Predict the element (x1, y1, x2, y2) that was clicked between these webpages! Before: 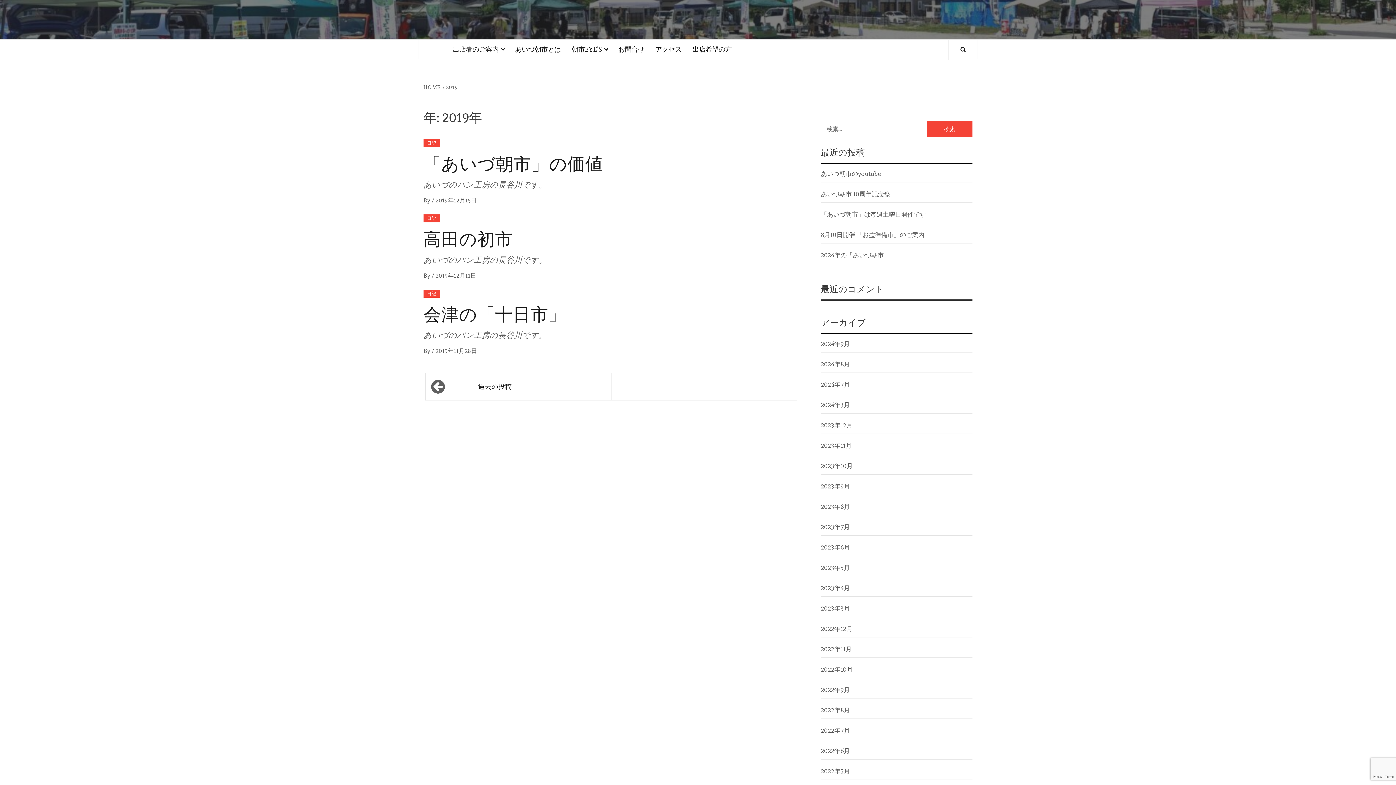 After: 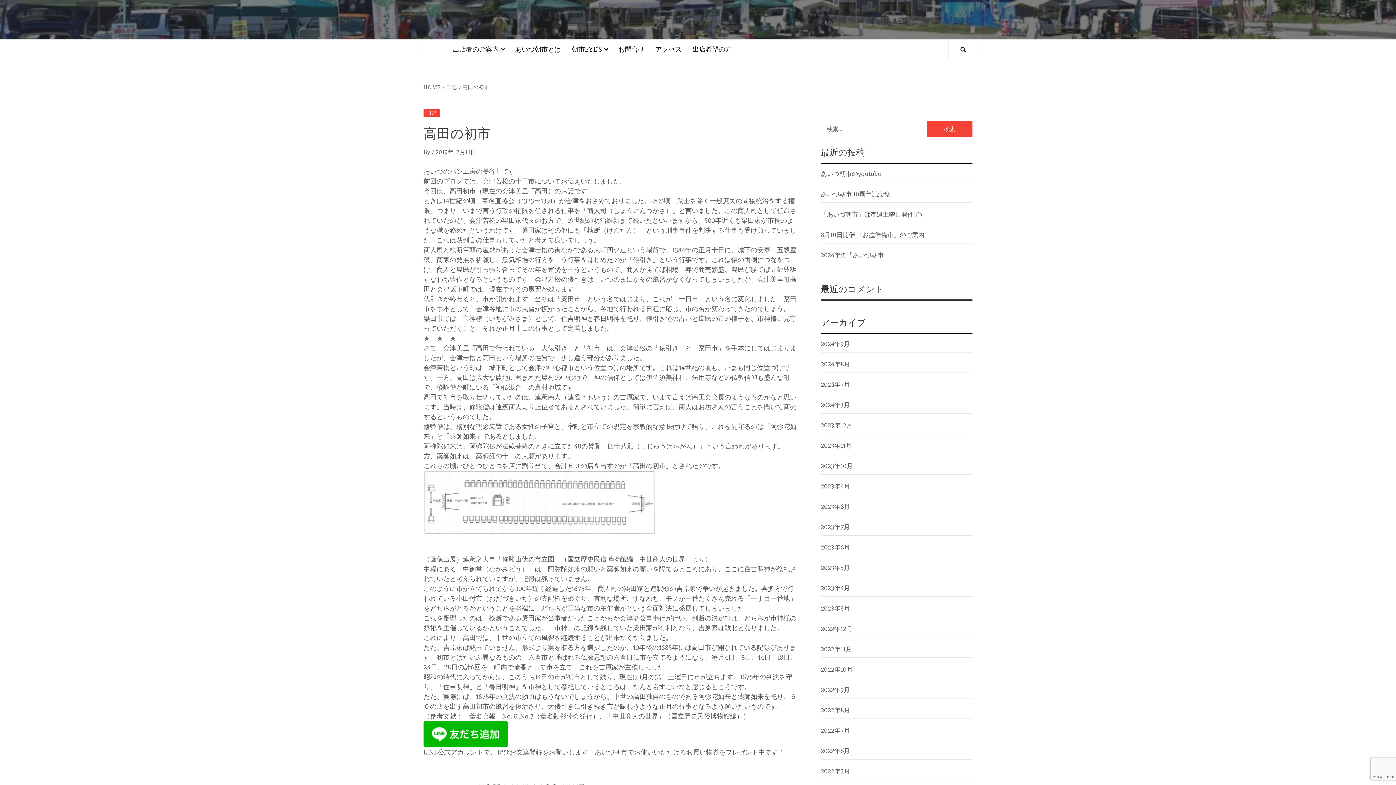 Action: label: 高田の初市 bbox: (423, 229, 513, 249)